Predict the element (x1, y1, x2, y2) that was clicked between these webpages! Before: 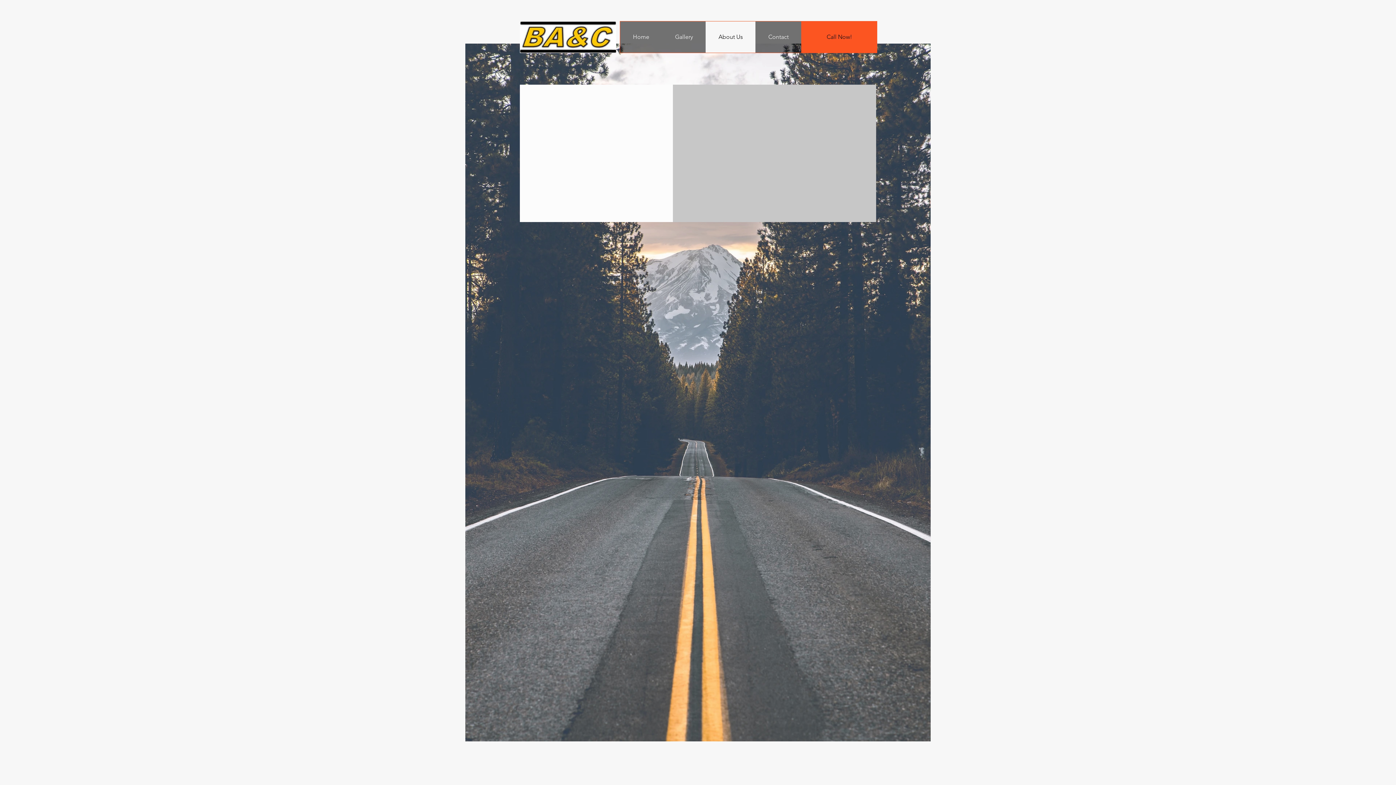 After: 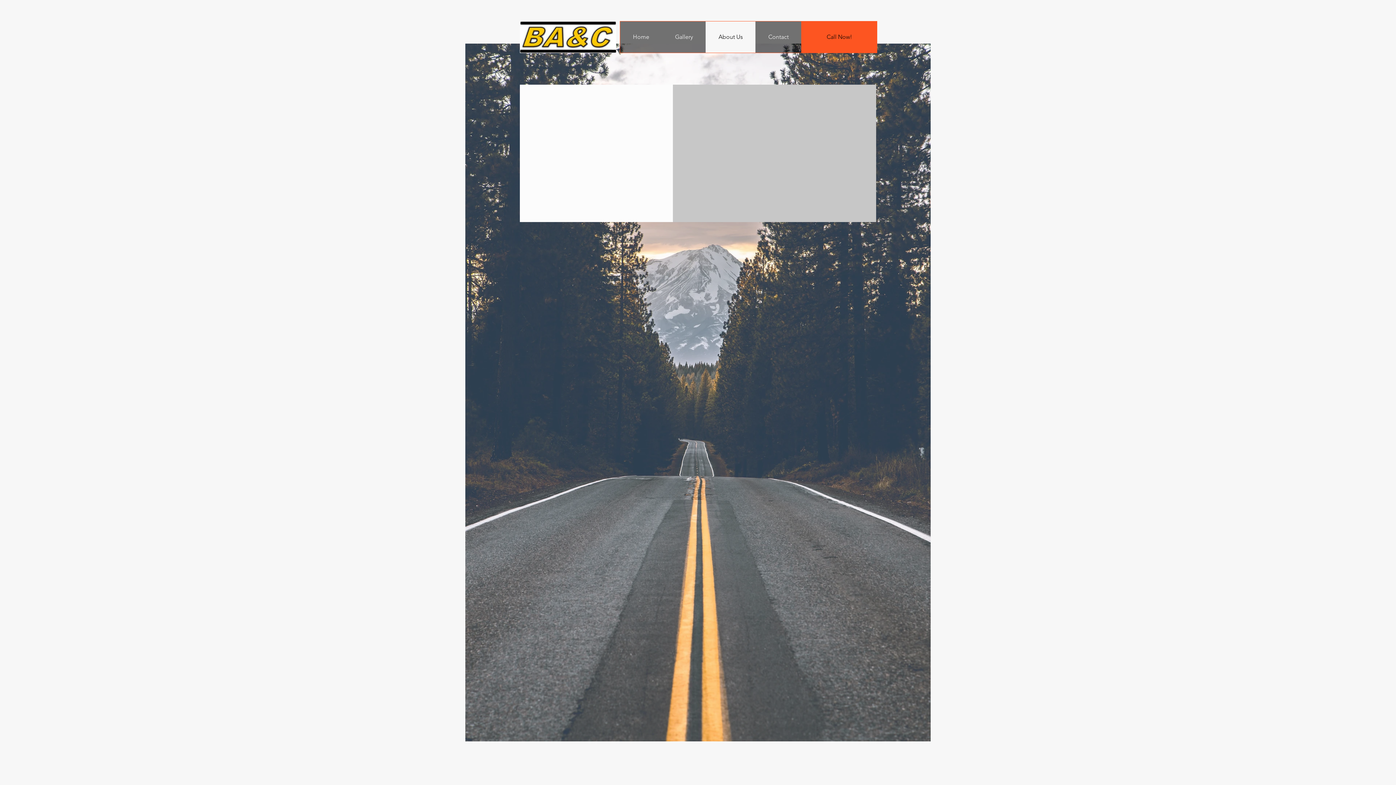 Action: label: About Us bbox: (705, 21, 755, 52)